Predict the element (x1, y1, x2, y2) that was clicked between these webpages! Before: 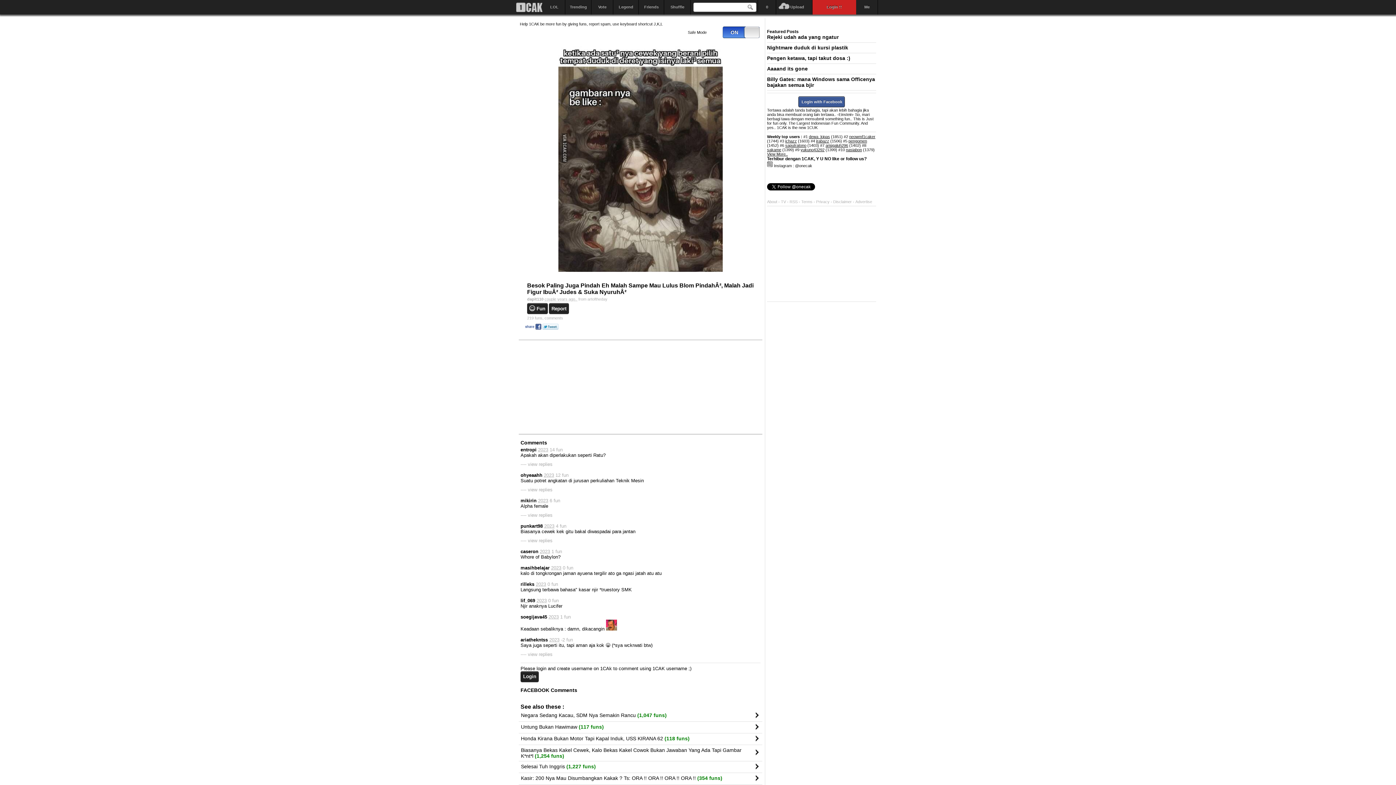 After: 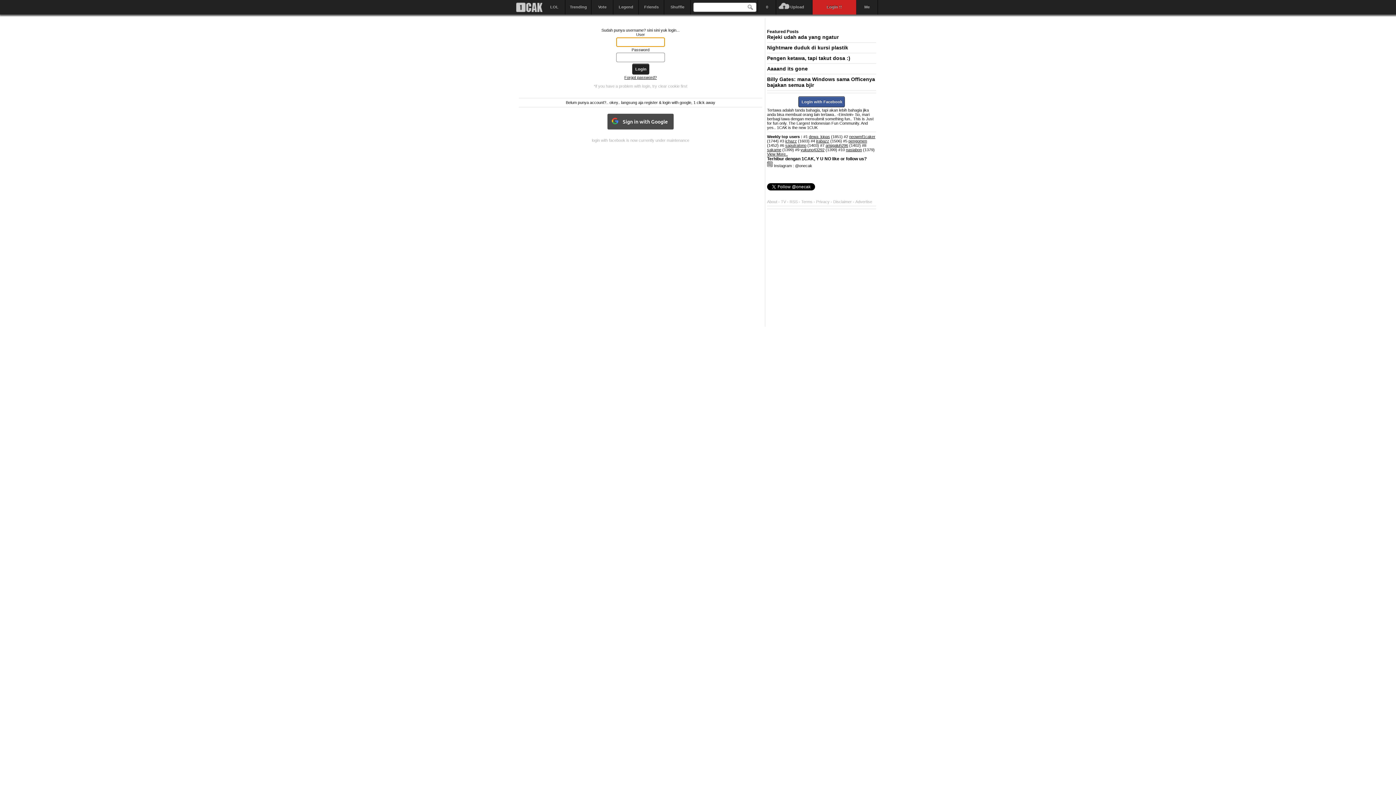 Action: label: Login bbox: (520, 671, 538, 682)